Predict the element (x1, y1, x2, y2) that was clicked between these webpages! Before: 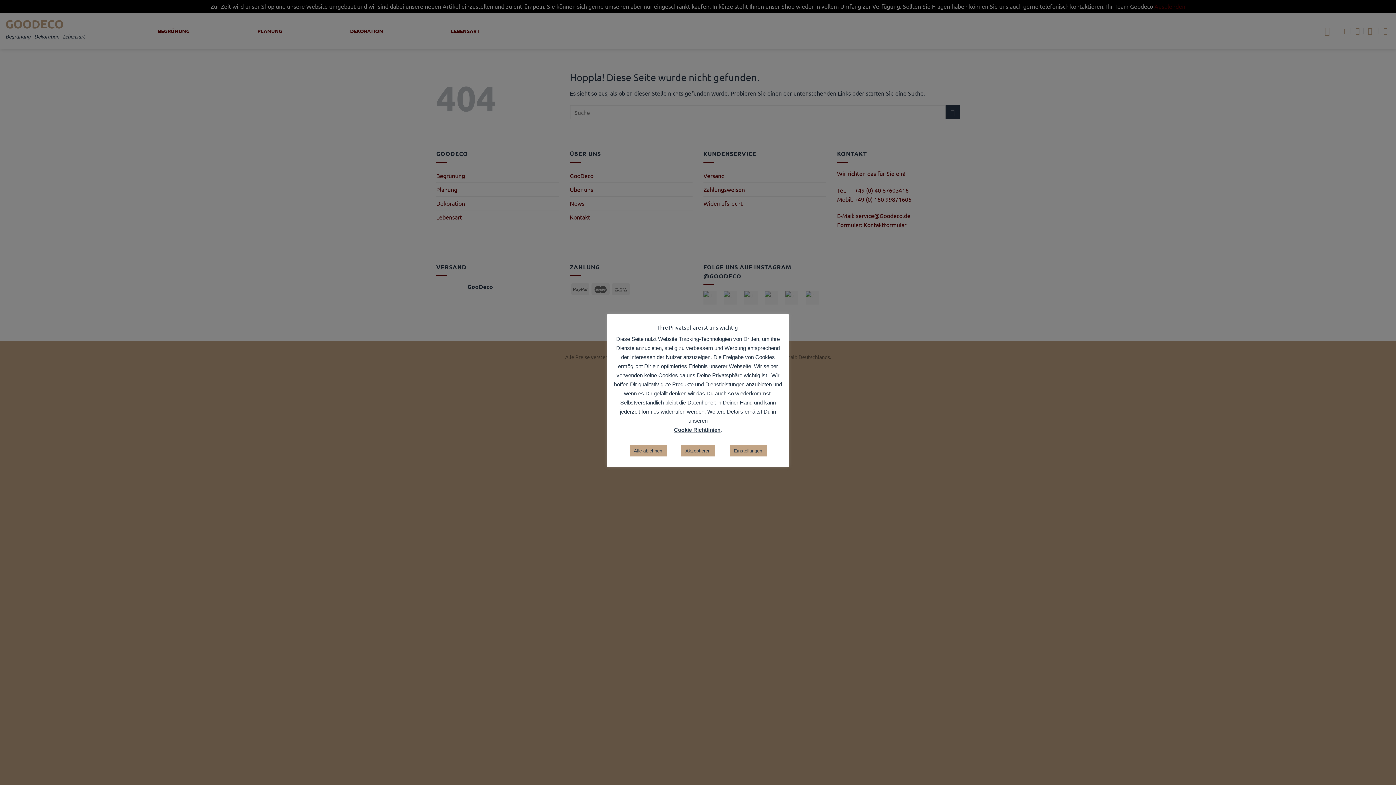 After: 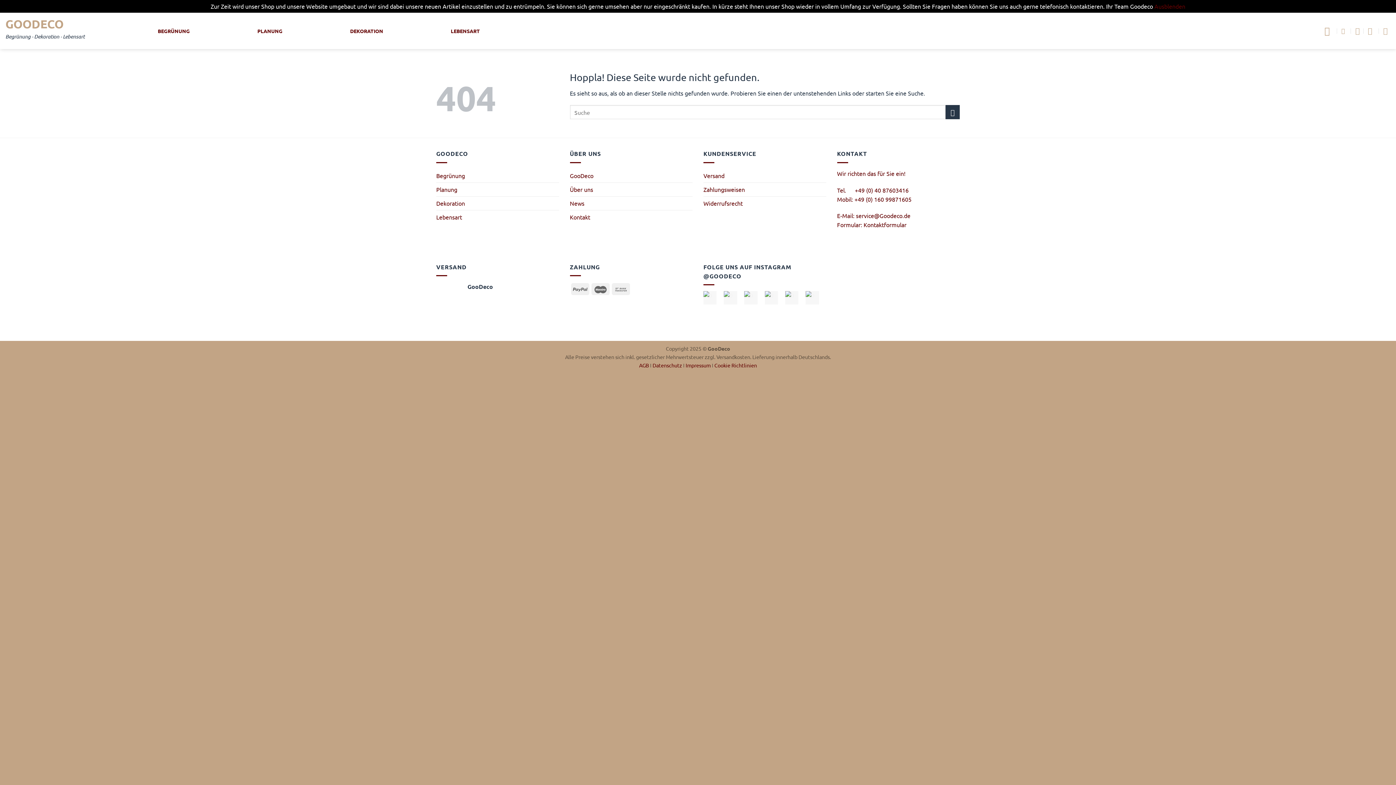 Action: label: Akzeptieren bbox: (681, 445, 715, 456)